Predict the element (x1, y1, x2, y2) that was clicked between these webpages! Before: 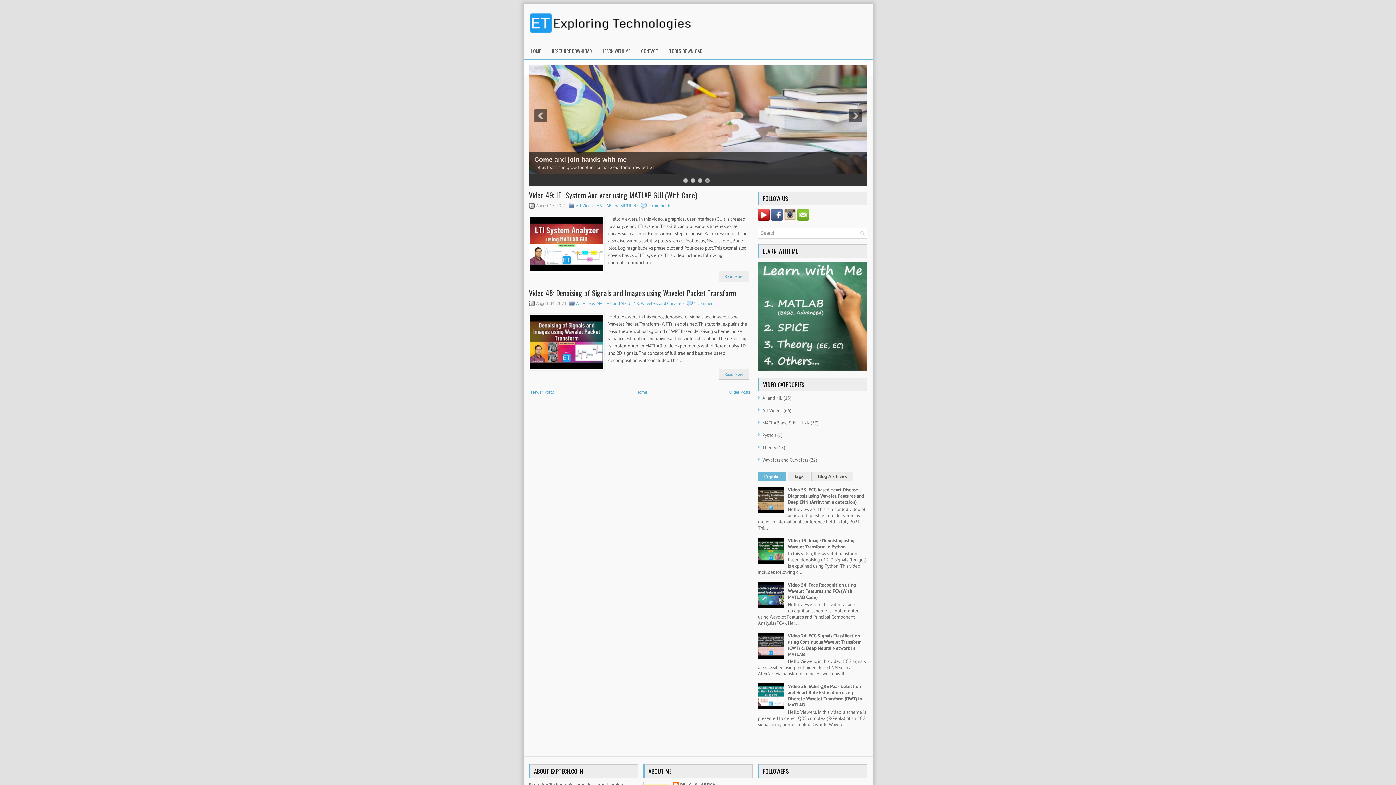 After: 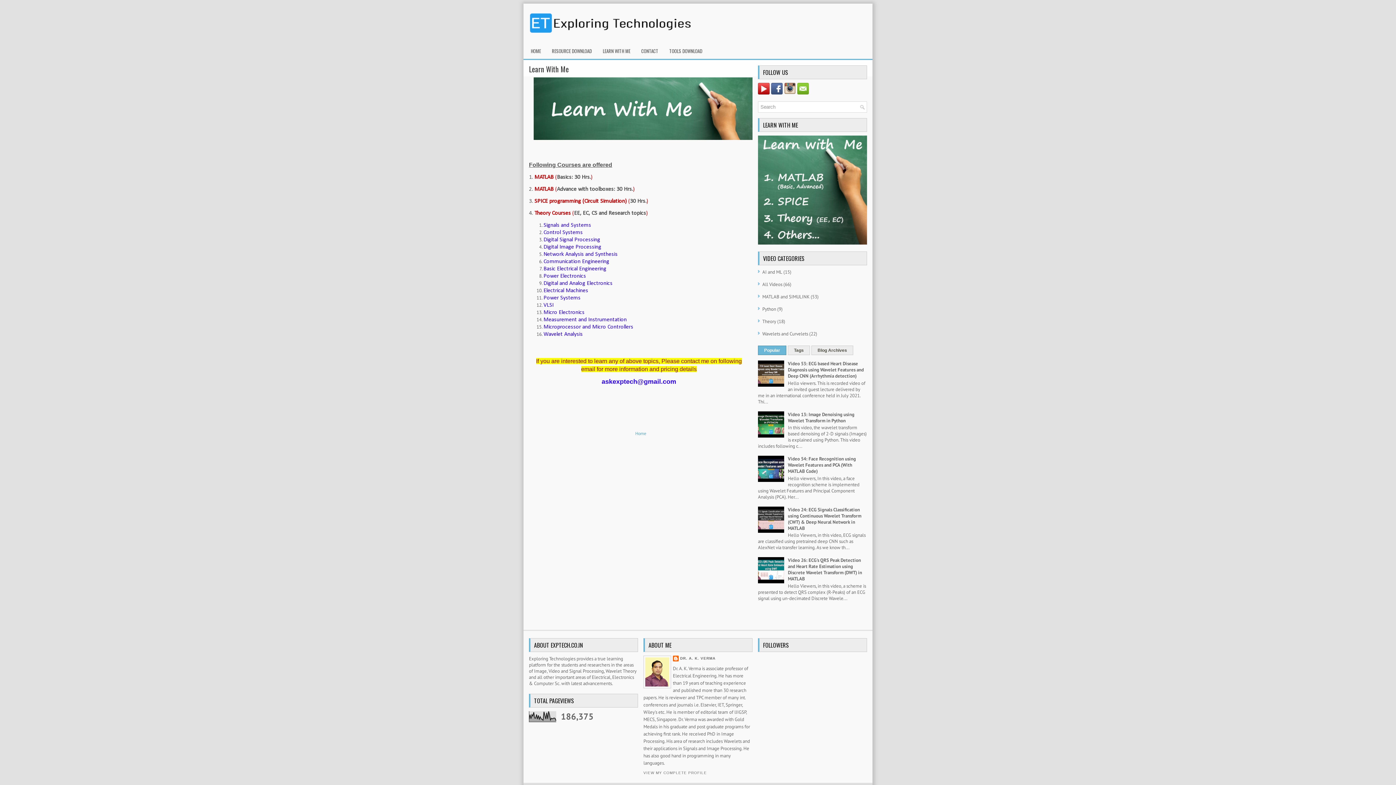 Action: bbox: (758, 366, 867, 372)